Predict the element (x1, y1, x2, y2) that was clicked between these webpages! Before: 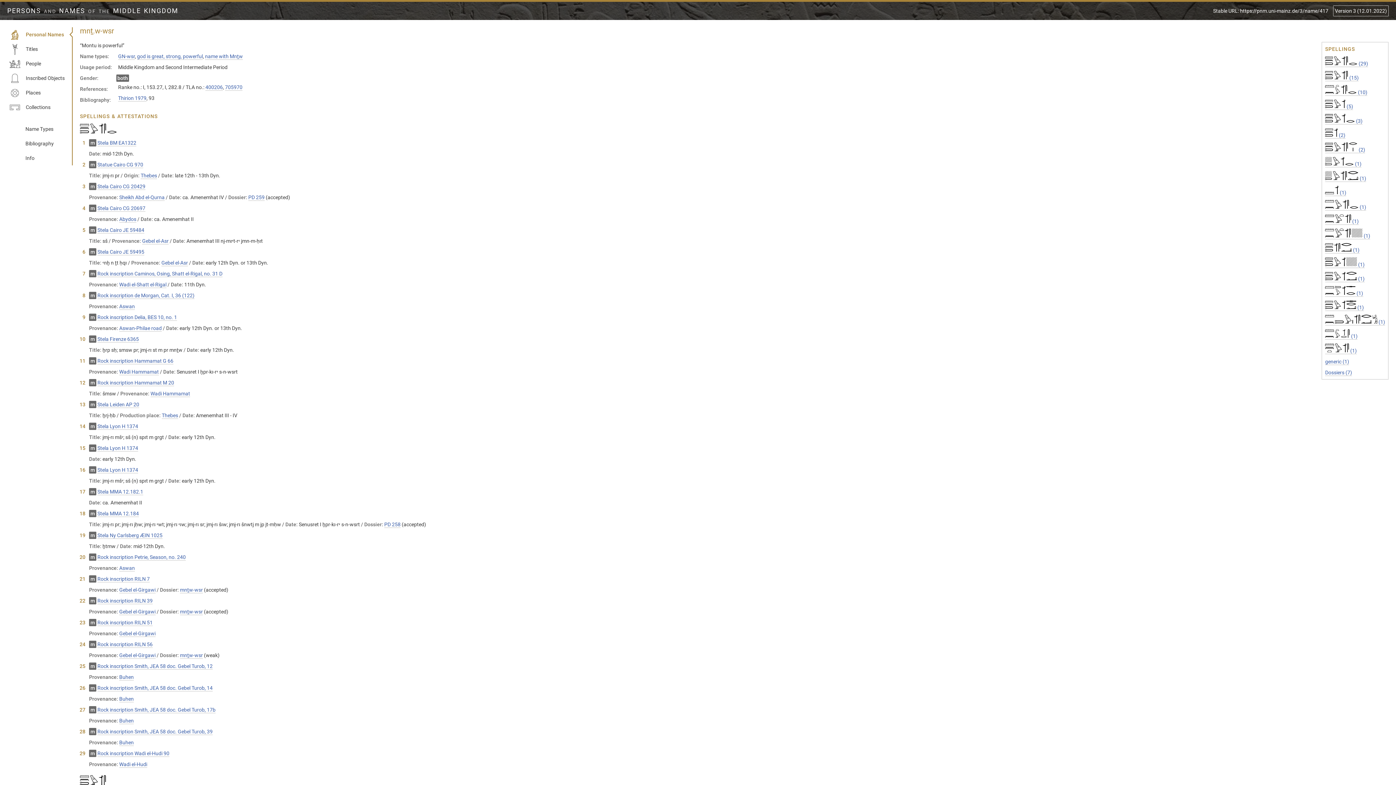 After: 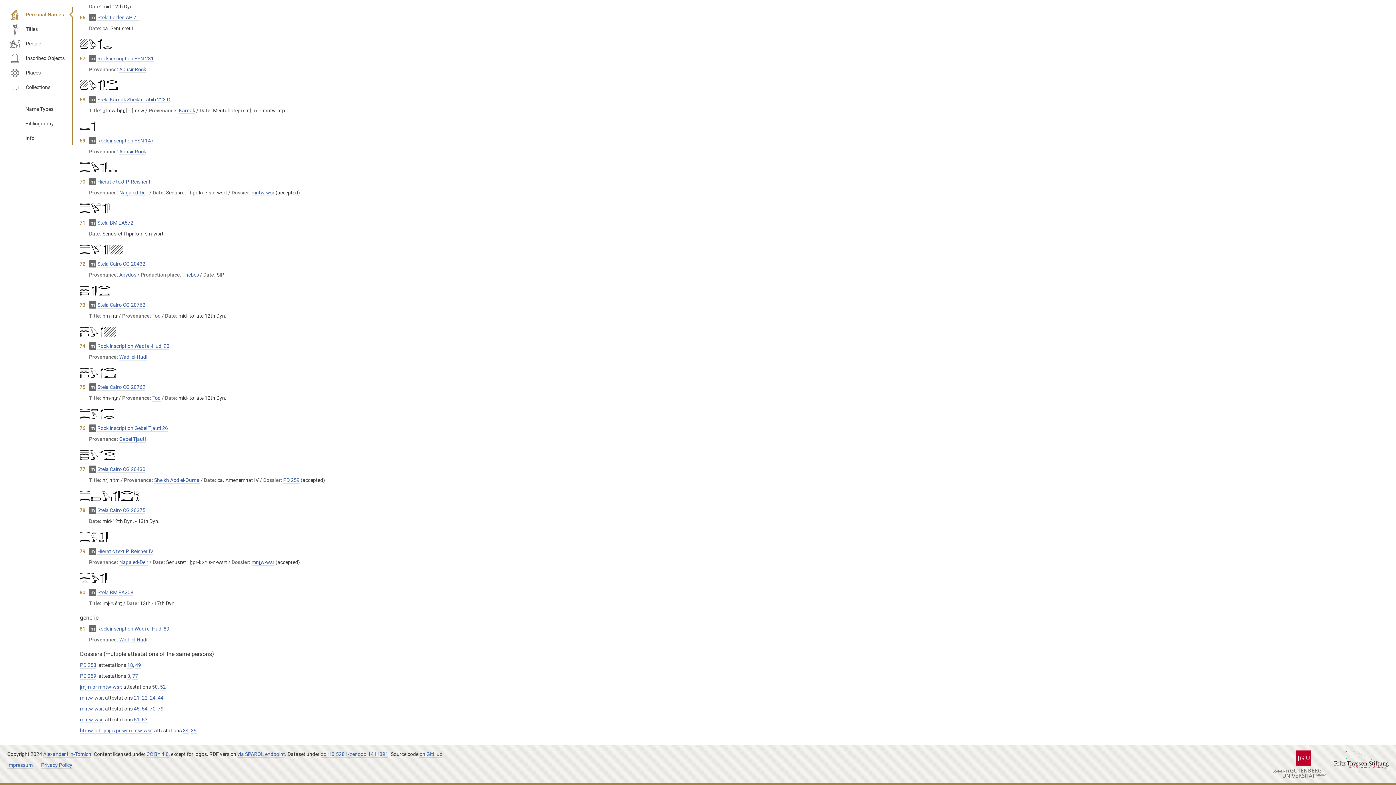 Action: label:  (1) bbox: (1325, 175, 1366, 182)